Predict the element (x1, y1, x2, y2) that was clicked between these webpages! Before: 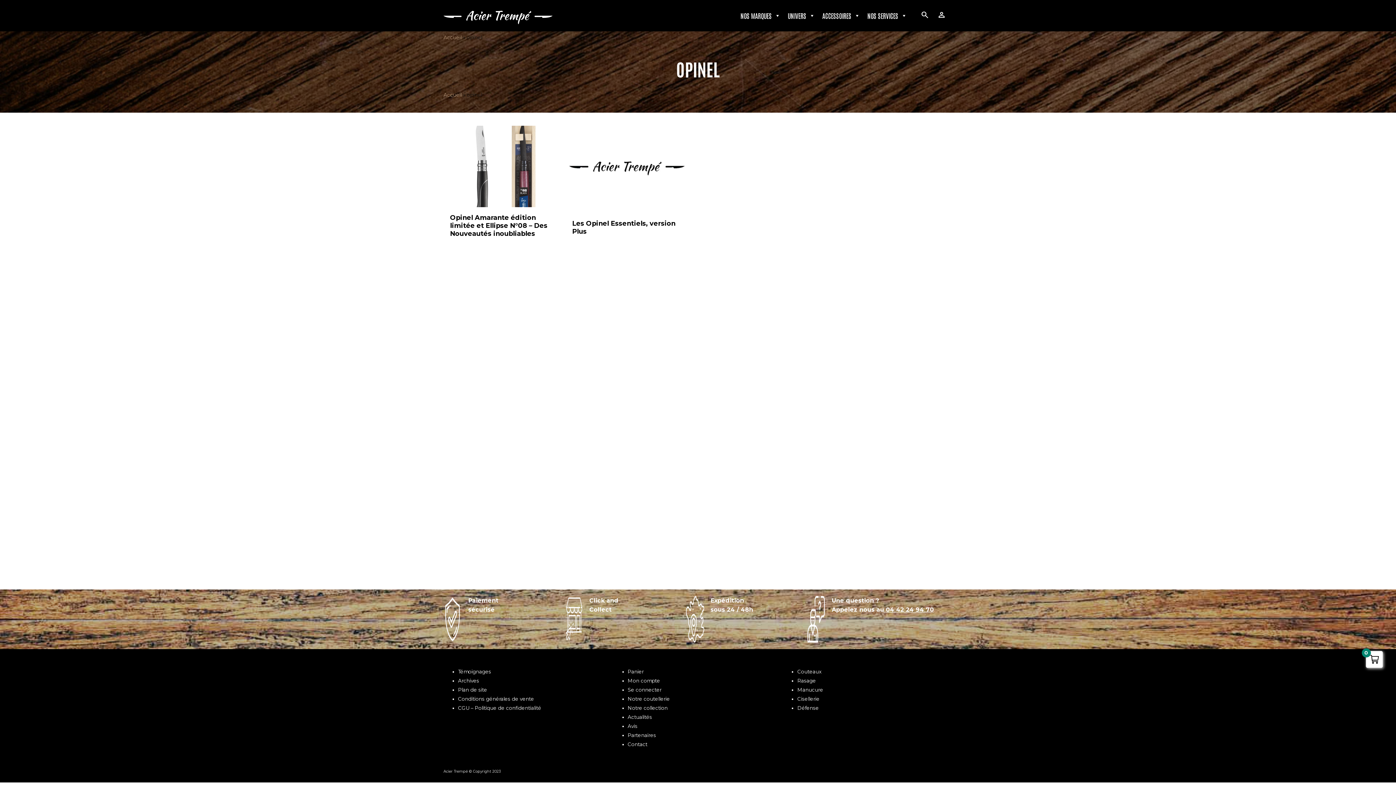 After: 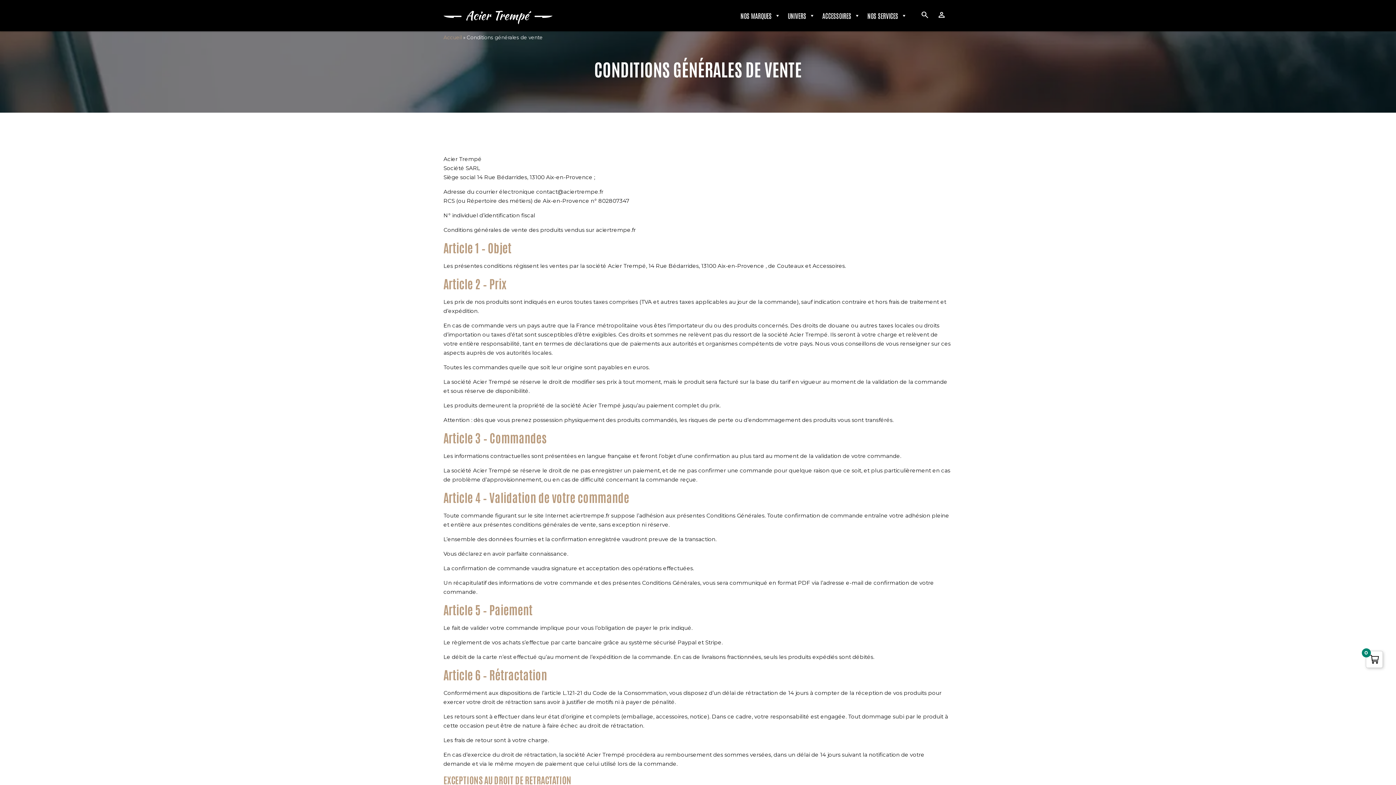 Action: label: Conditions générales de vente bbox: (458, 696, 534, 702)